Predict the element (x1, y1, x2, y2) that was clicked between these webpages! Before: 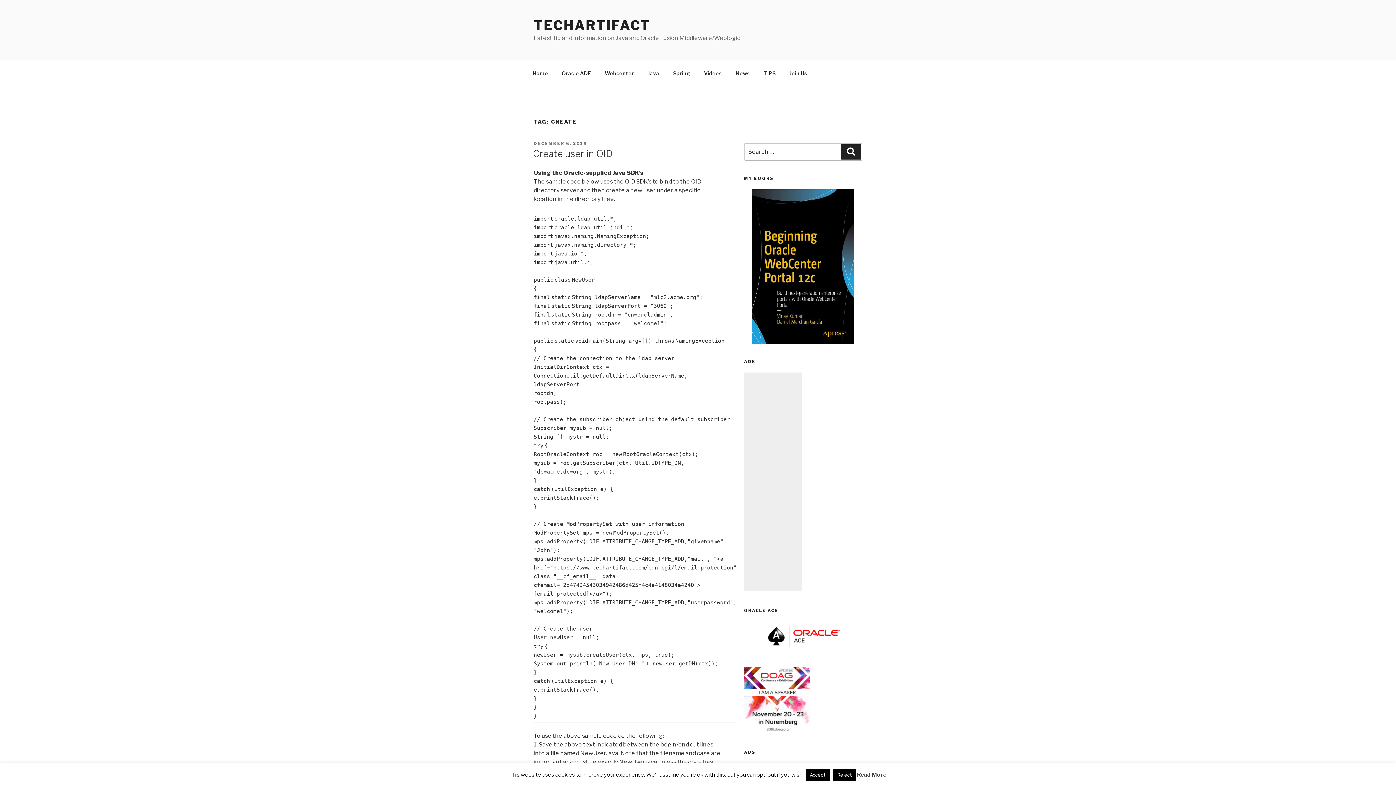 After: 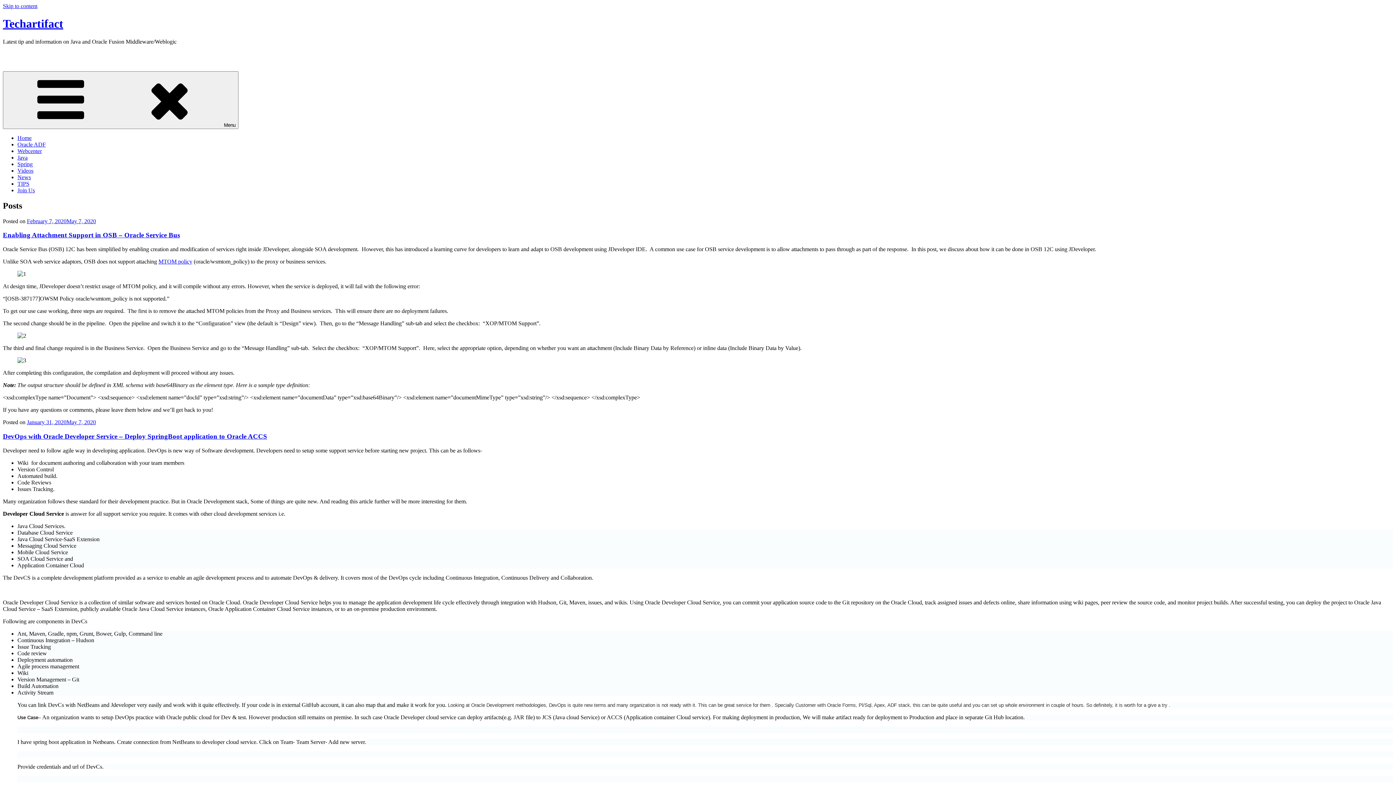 Action: bbox: (841, 144, 861, 159) label: Search